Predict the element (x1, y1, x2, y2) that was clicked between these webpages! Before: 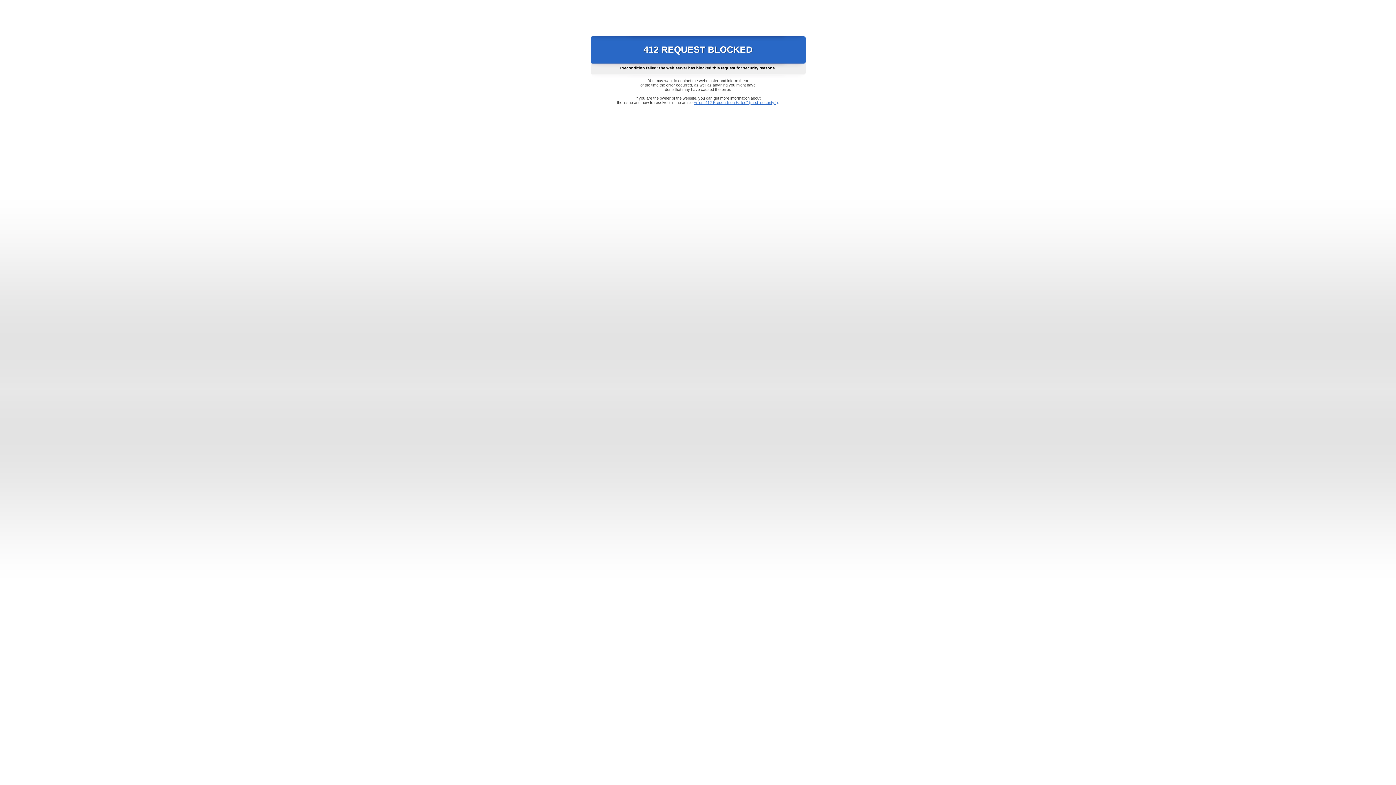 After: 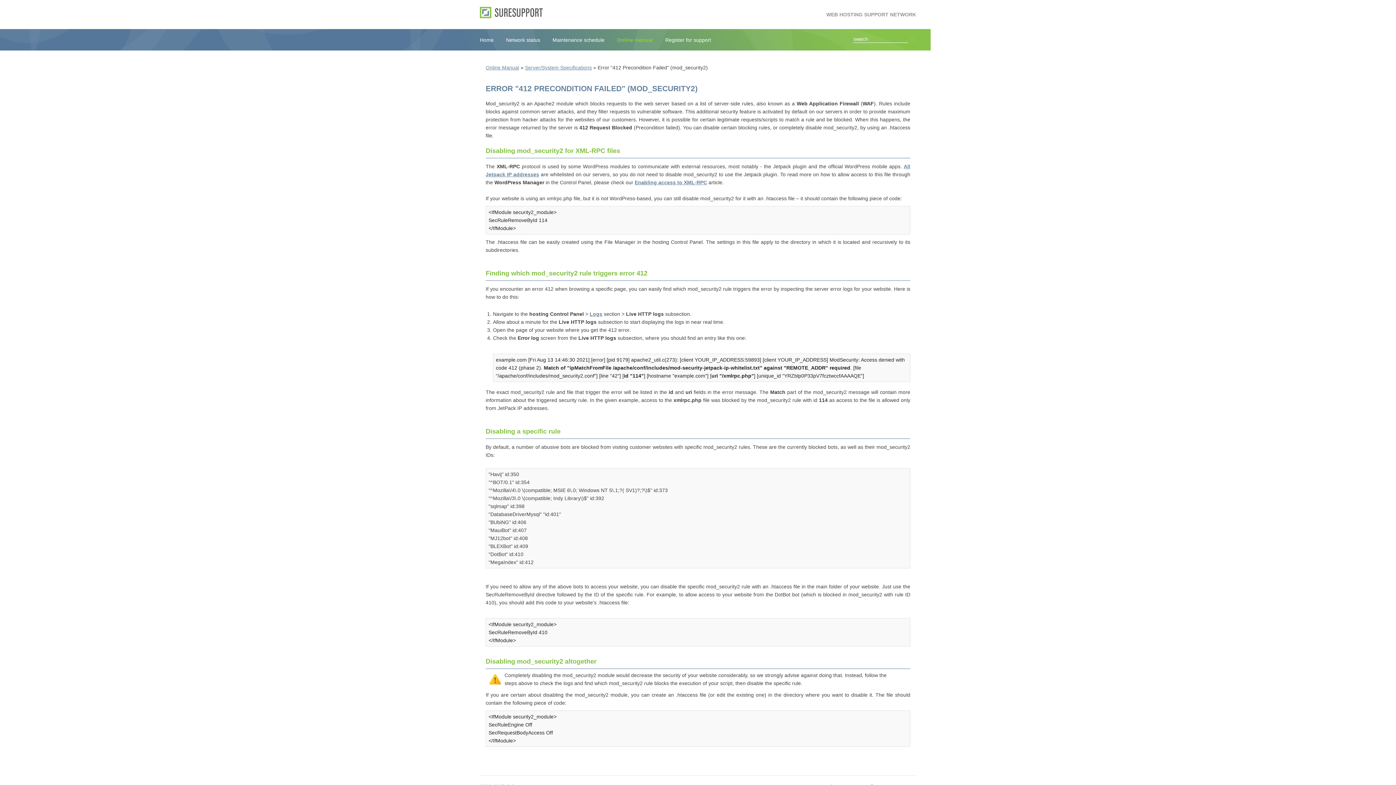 Action: label: Error "412 Precondition Failed" (mod_security2) bbox: (693, 100, 778, 104)